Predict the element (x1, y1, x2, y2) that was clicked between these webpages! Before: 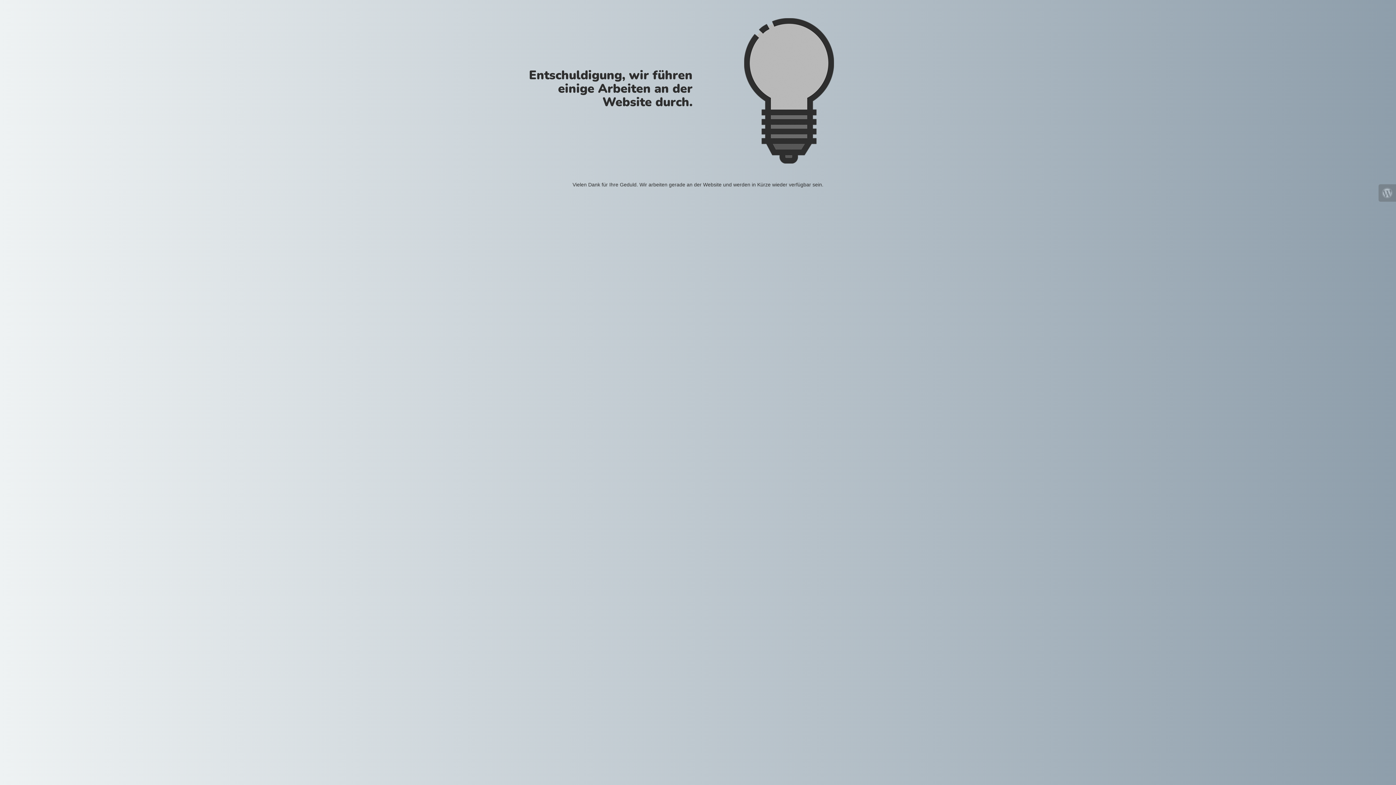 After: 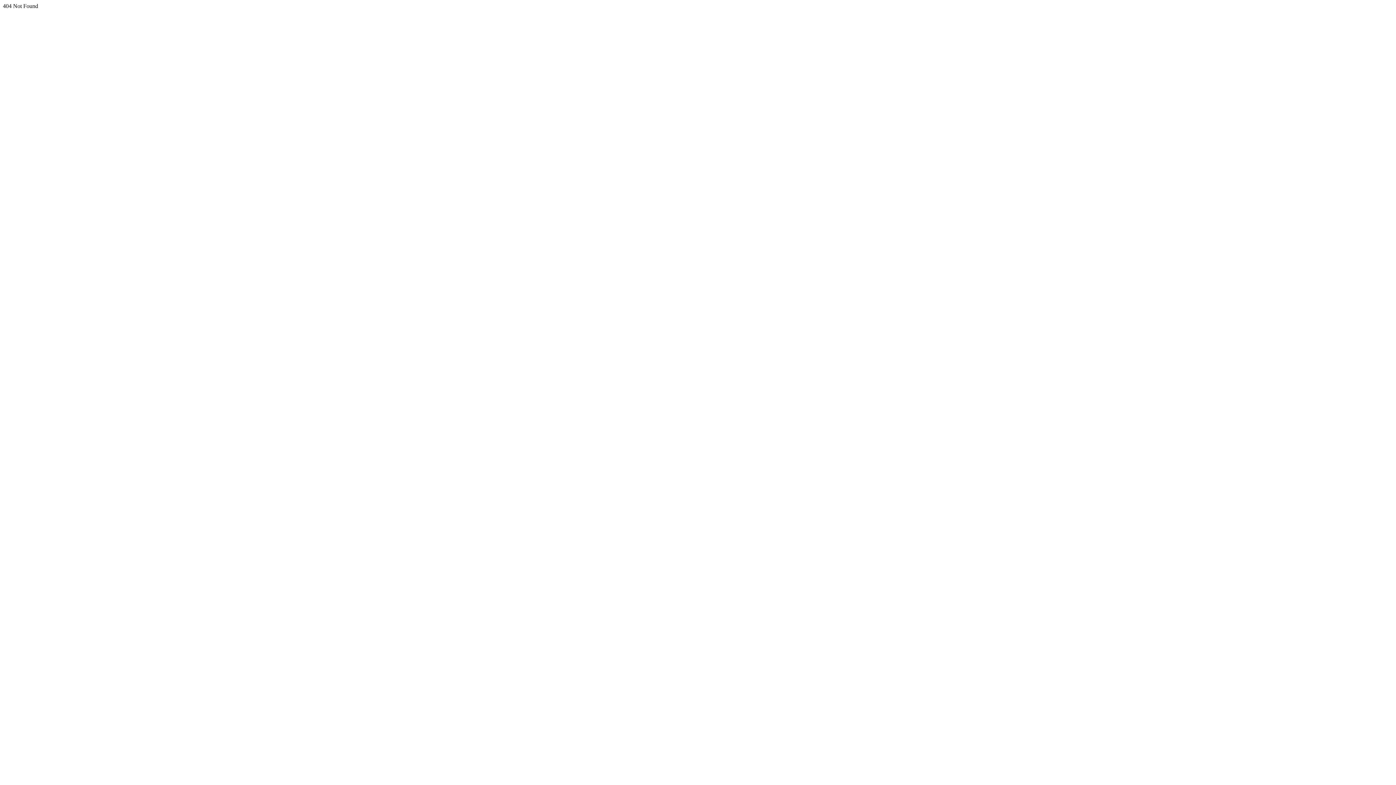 Action: bbox: (1378, 184, 1396, 201)